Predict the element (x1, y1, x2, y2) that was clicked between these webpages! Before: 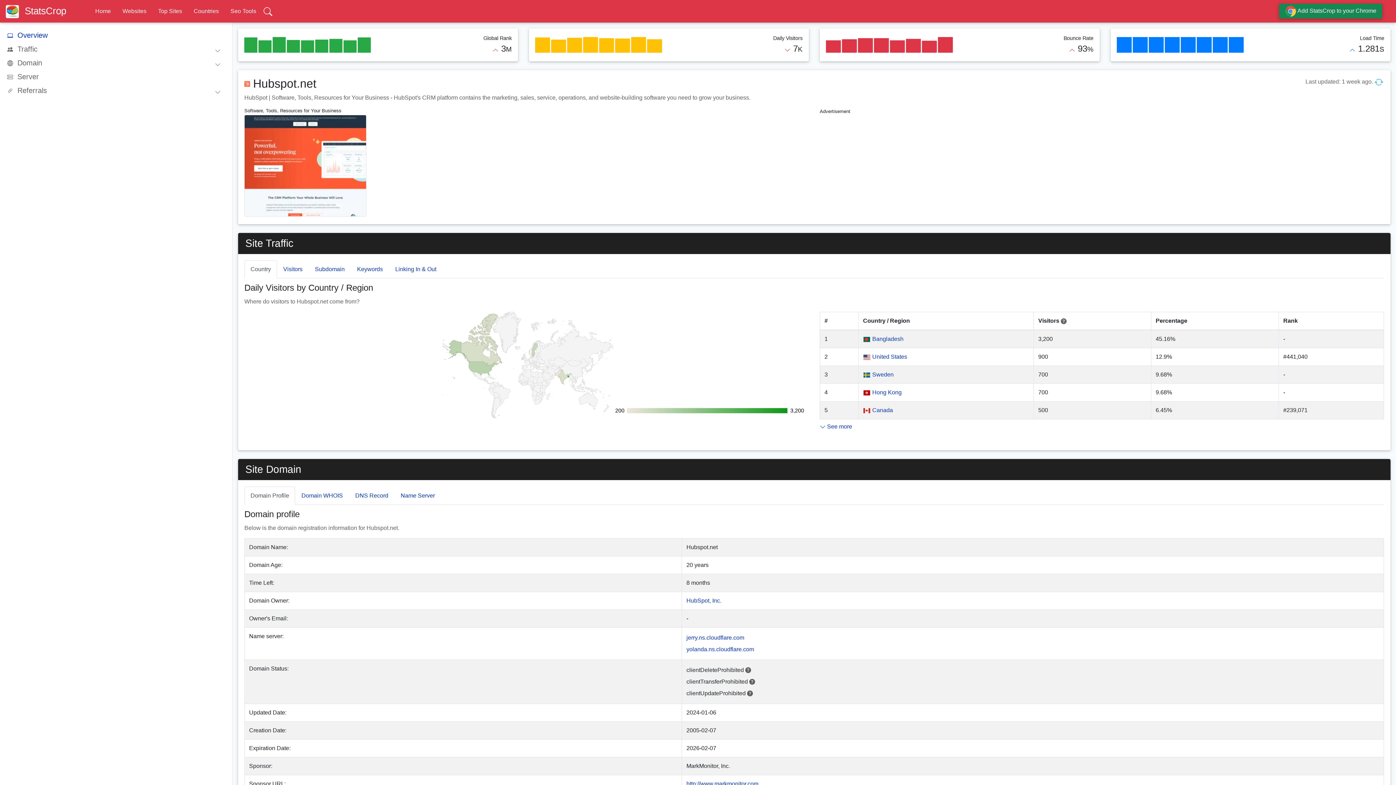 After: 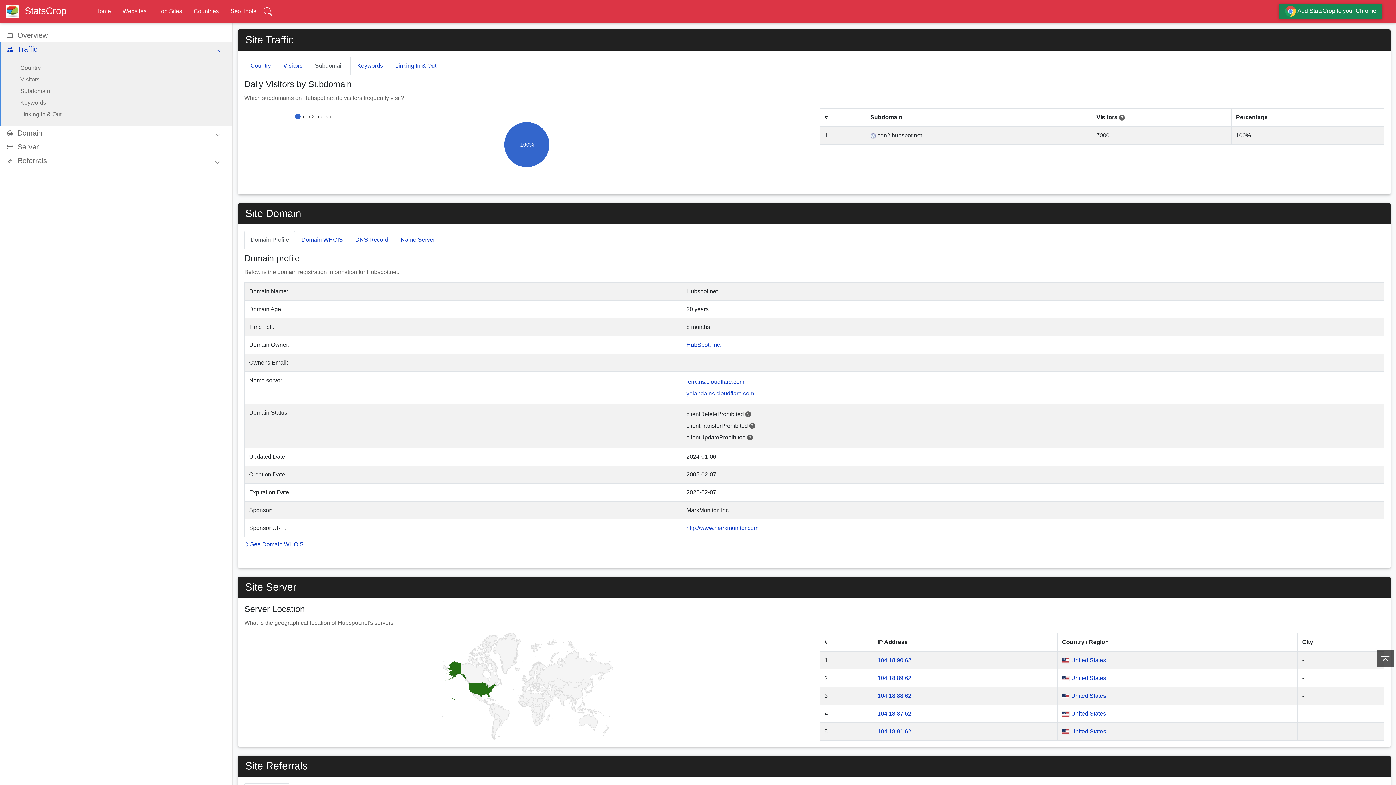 Action: label: Subdomain bbox: (308, 260, 351, 278)